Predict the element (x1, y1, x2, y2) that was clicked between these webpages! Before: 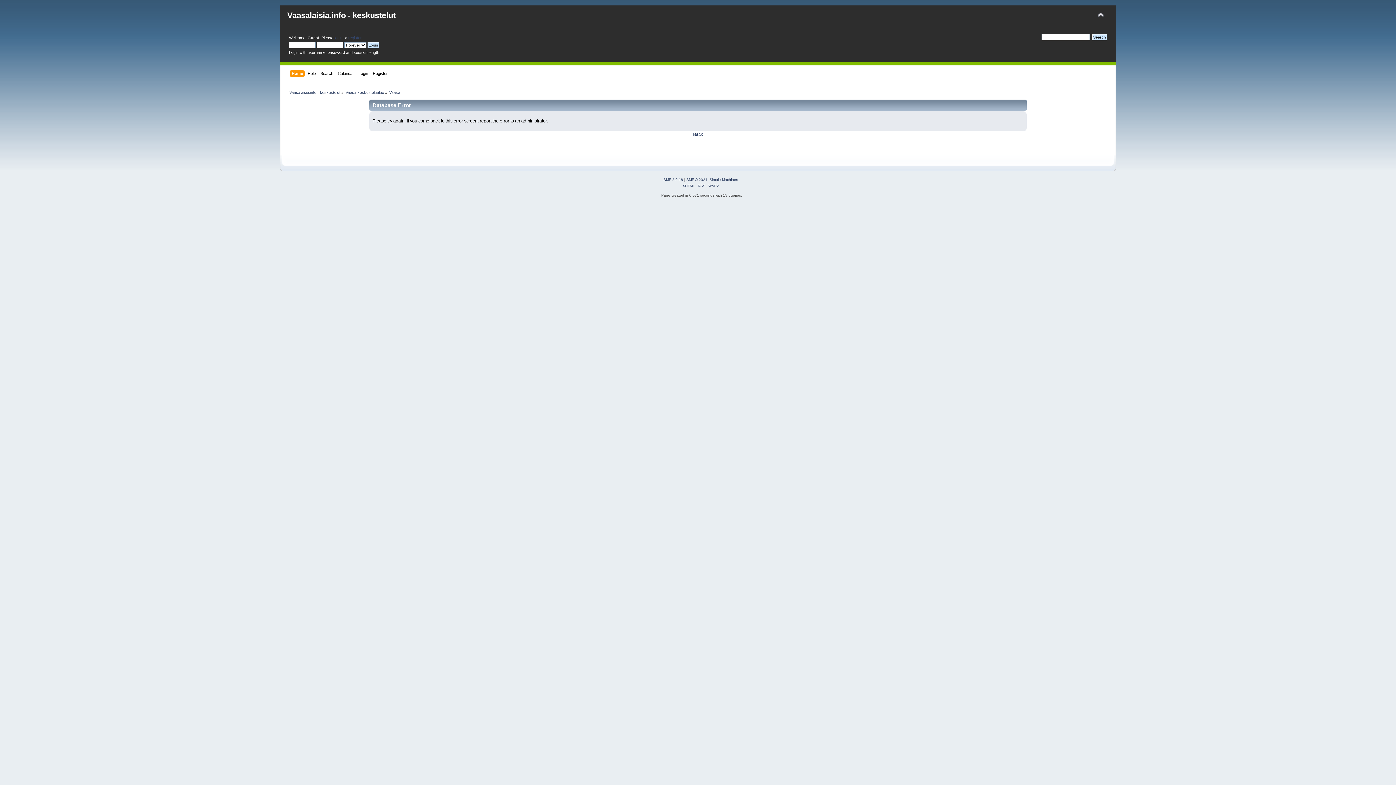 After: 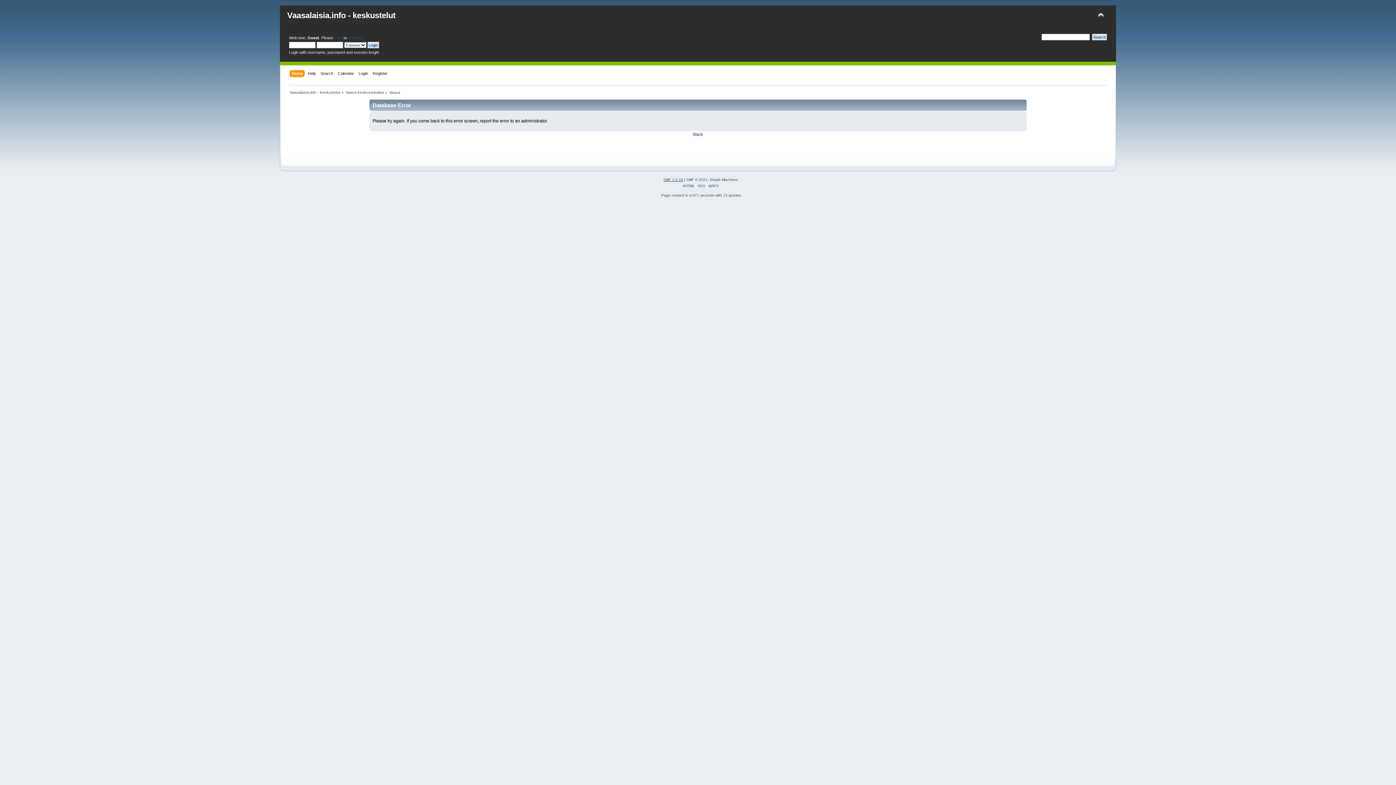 Action: bbox: (663, 177, 683, 181) label: SMF 2.0.18